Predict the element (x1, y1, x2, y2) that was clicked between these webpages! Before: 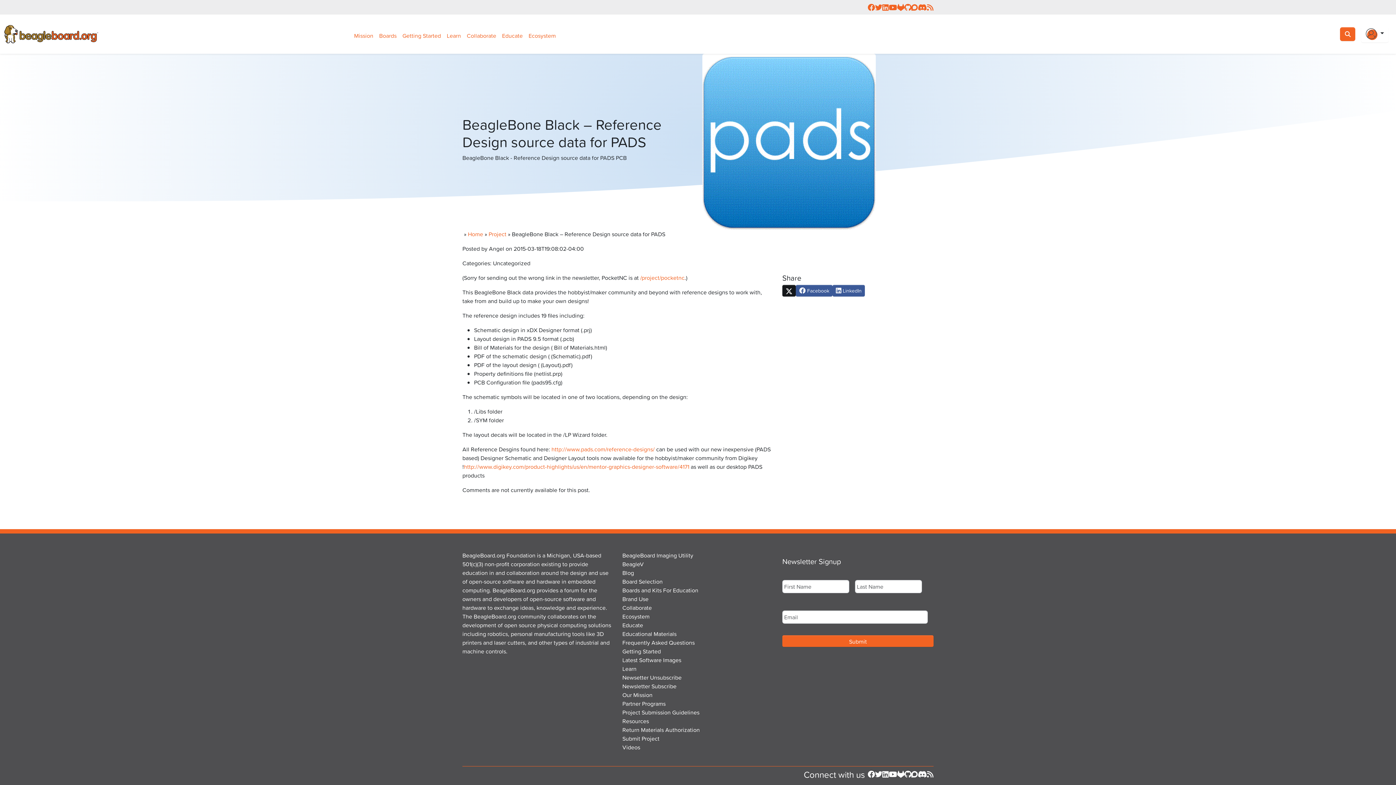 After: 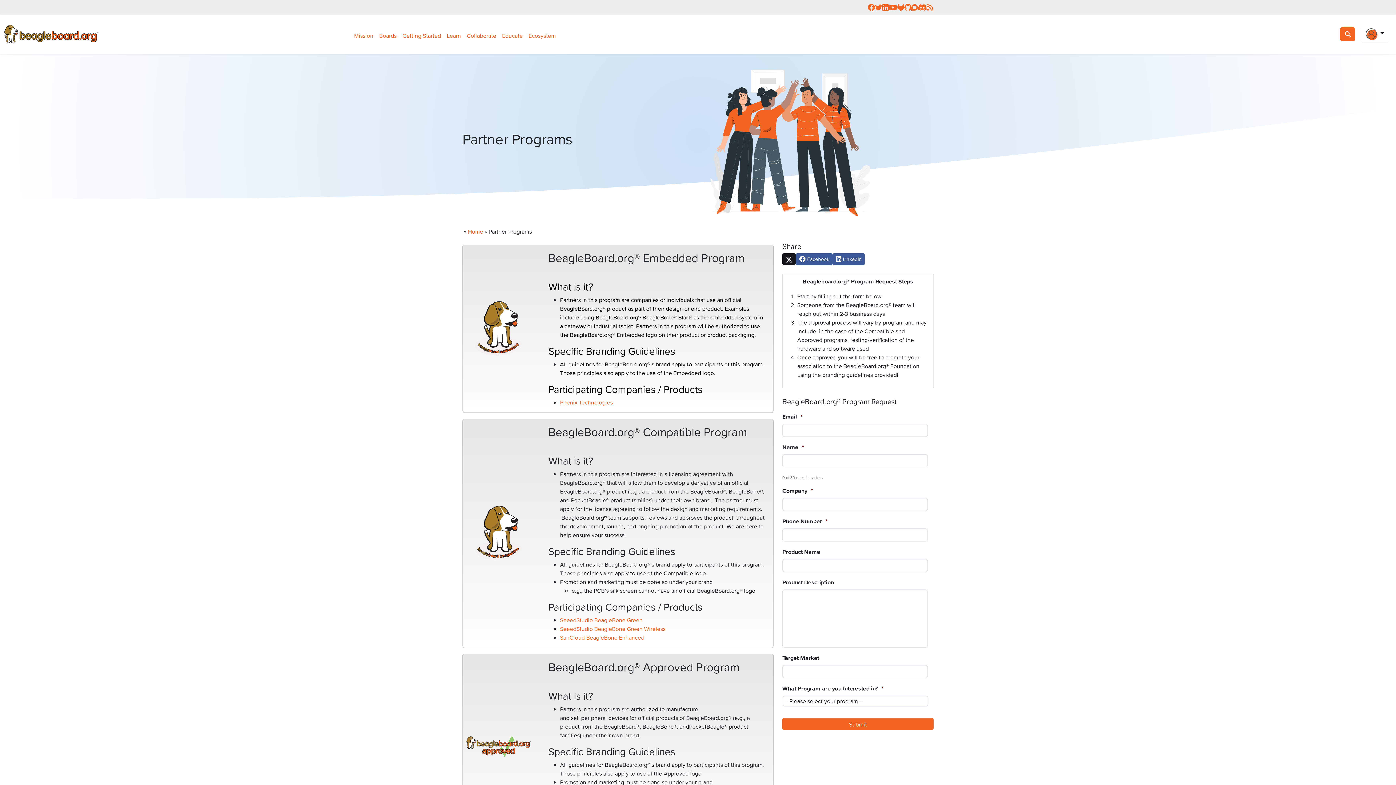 Action: bbox: (622, 699, 665, 708) label: Partner Programs